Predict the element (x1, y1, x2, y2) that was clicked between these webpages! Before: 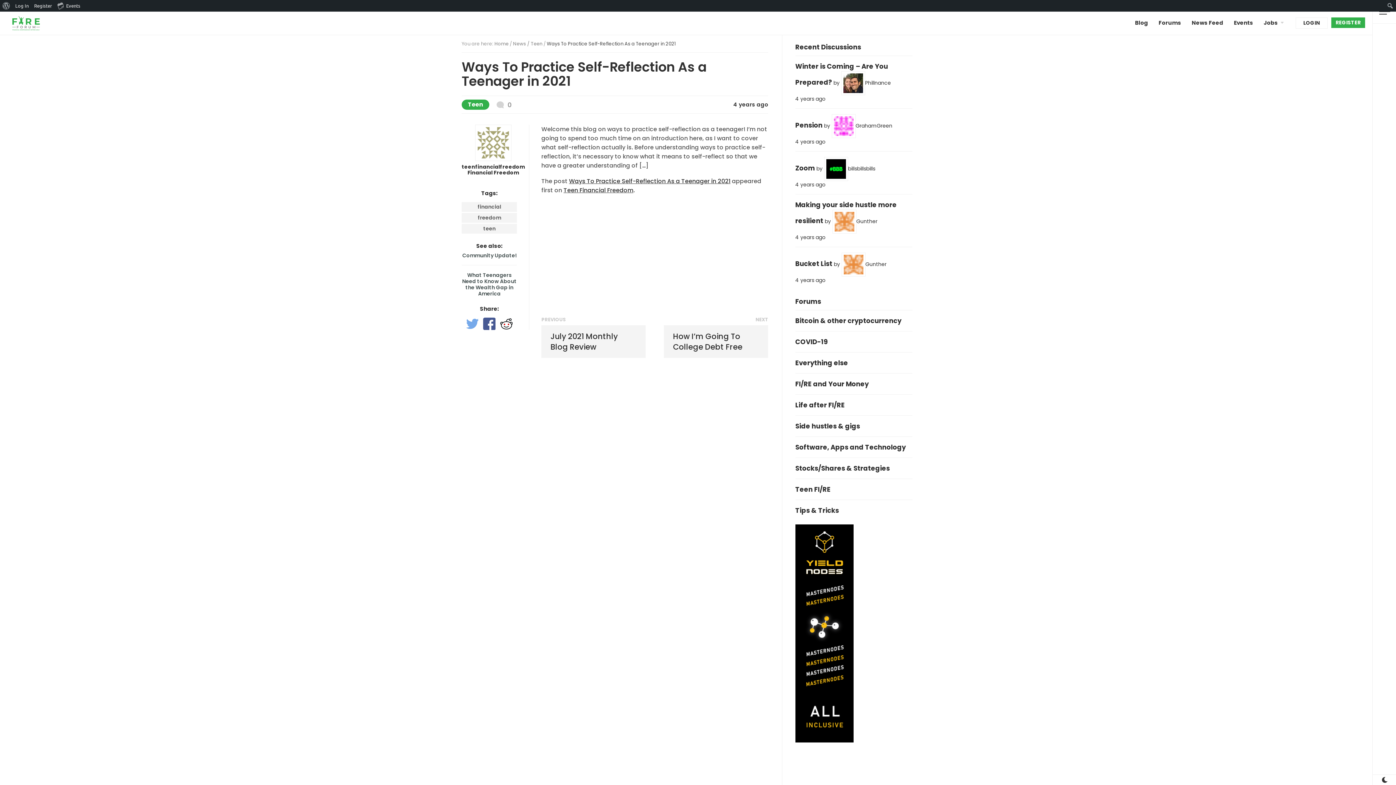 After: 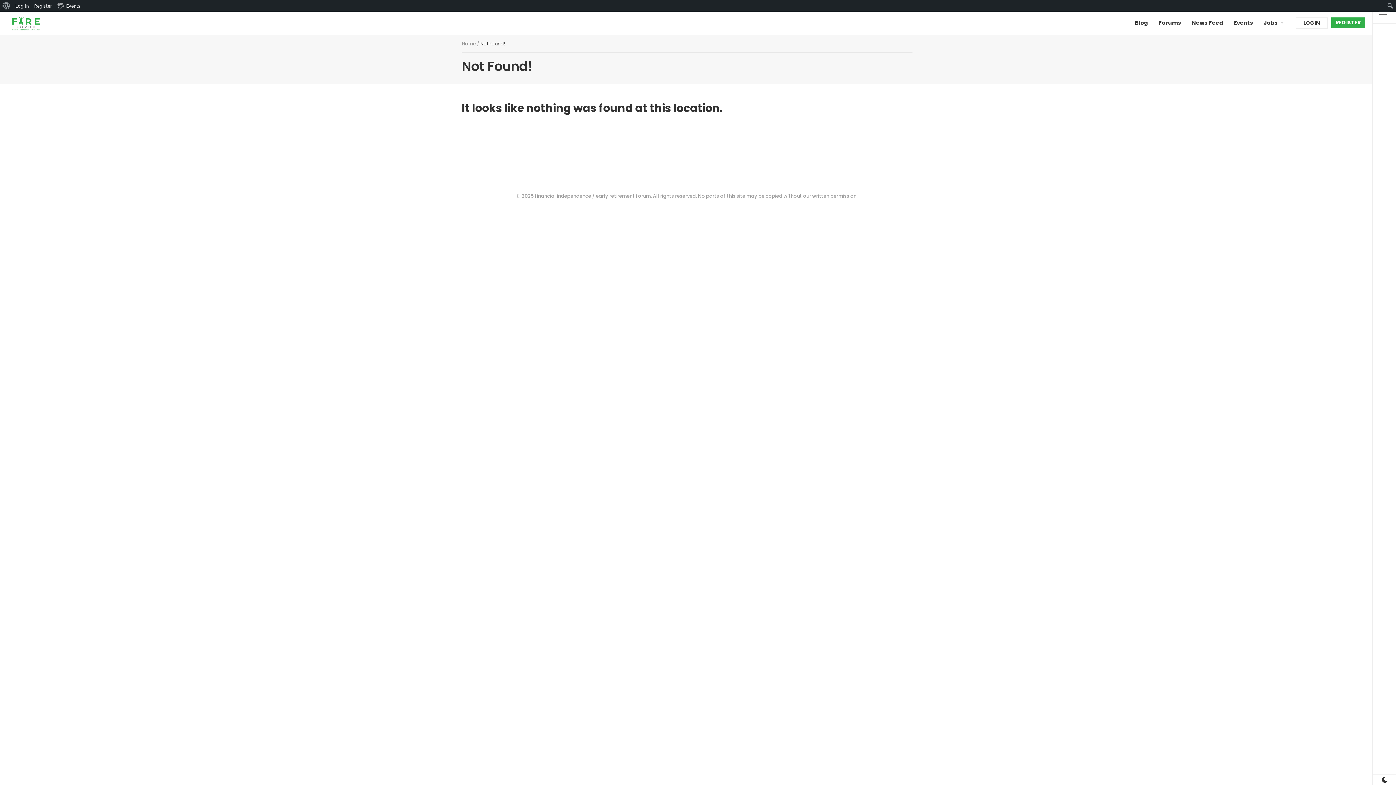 Action: bbox: (513, 40, 530, 47) label: News / 